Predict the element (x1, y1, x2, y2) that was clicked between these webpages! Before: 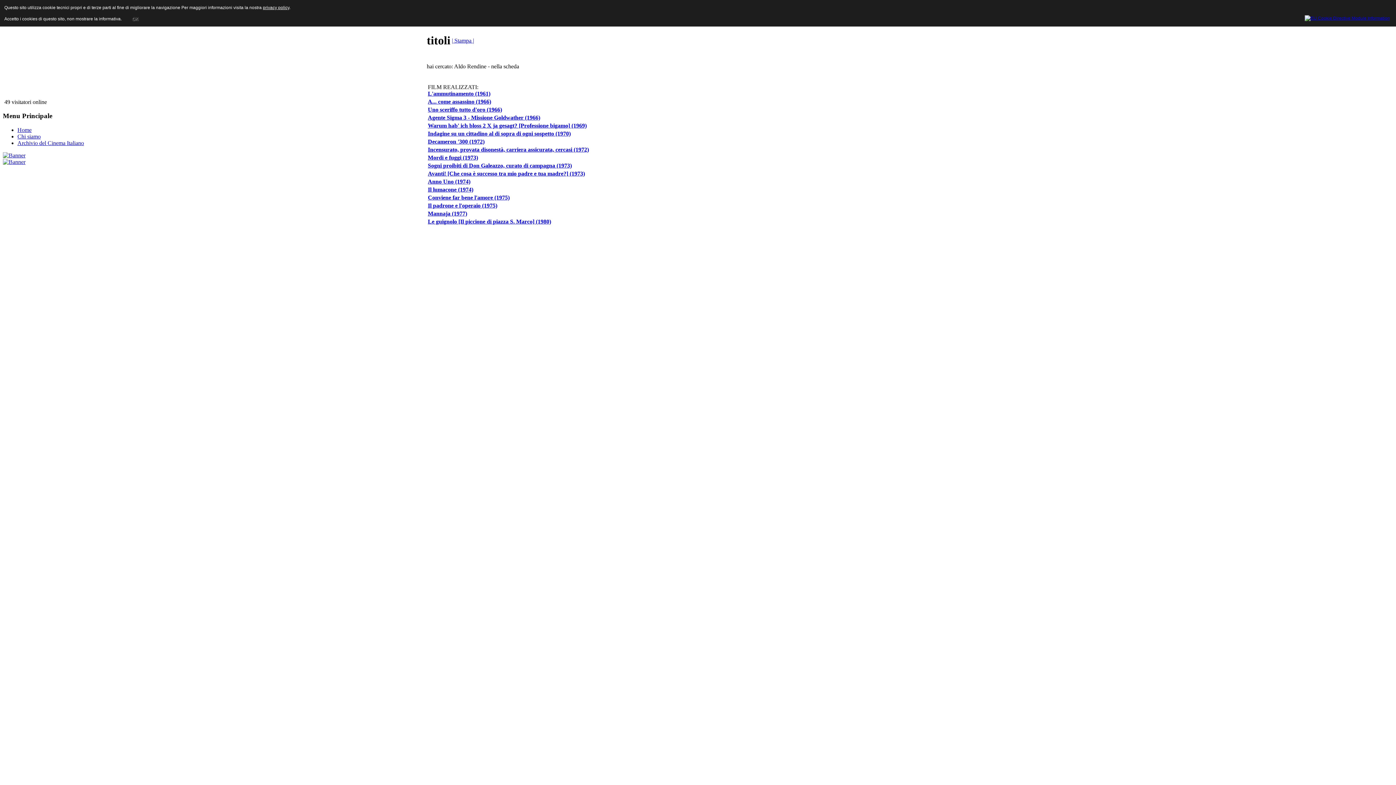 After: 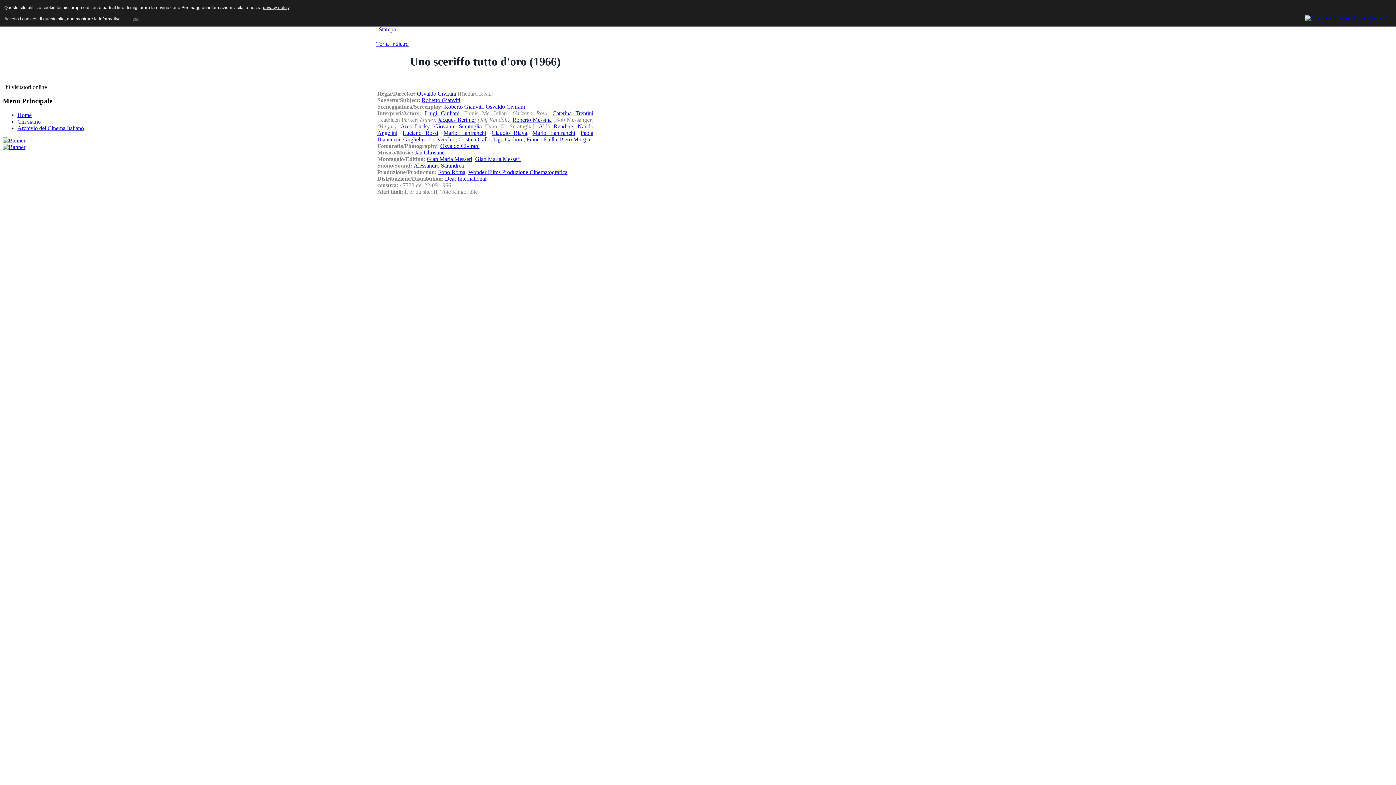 Action: label: Uno sceriffo tutto d'oro (1966) bbox: (428, 106, 502, 112)